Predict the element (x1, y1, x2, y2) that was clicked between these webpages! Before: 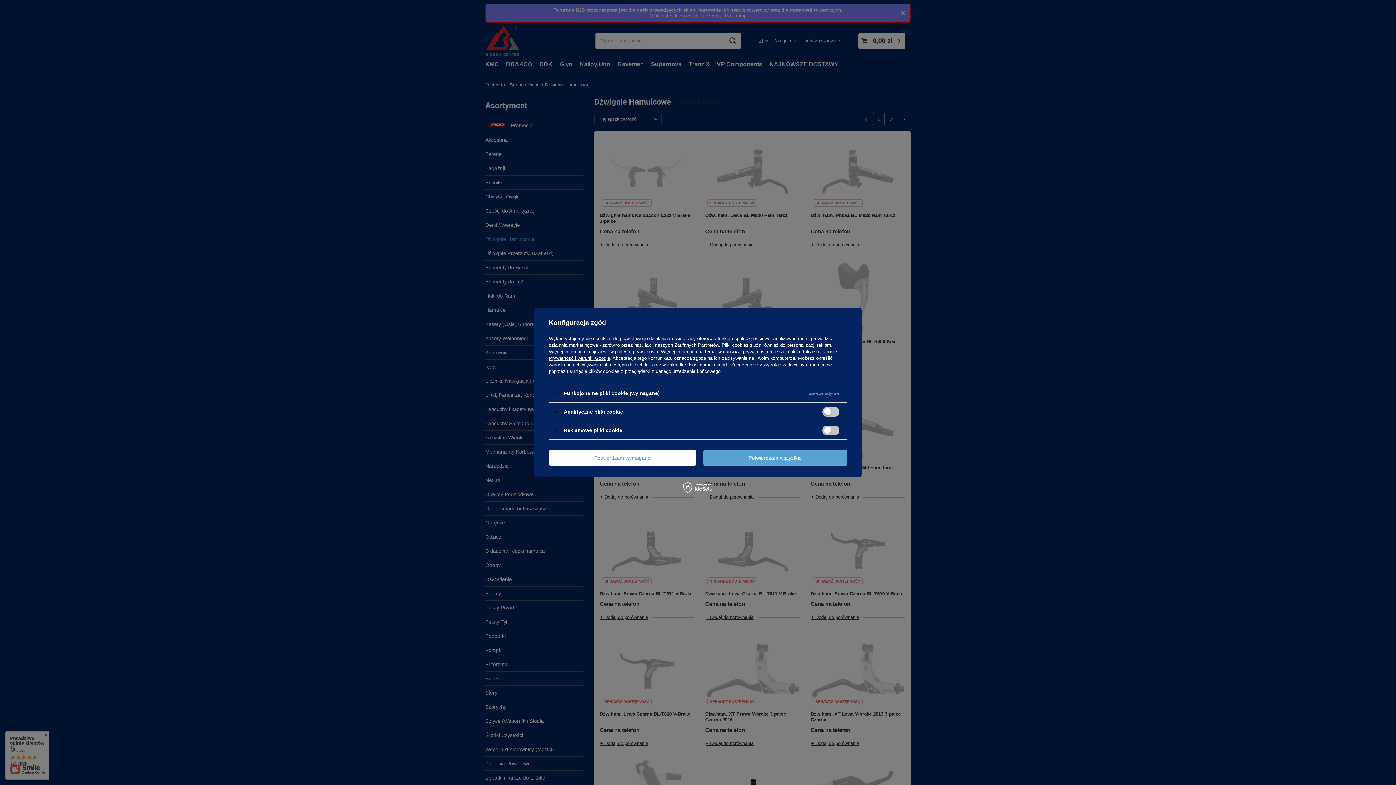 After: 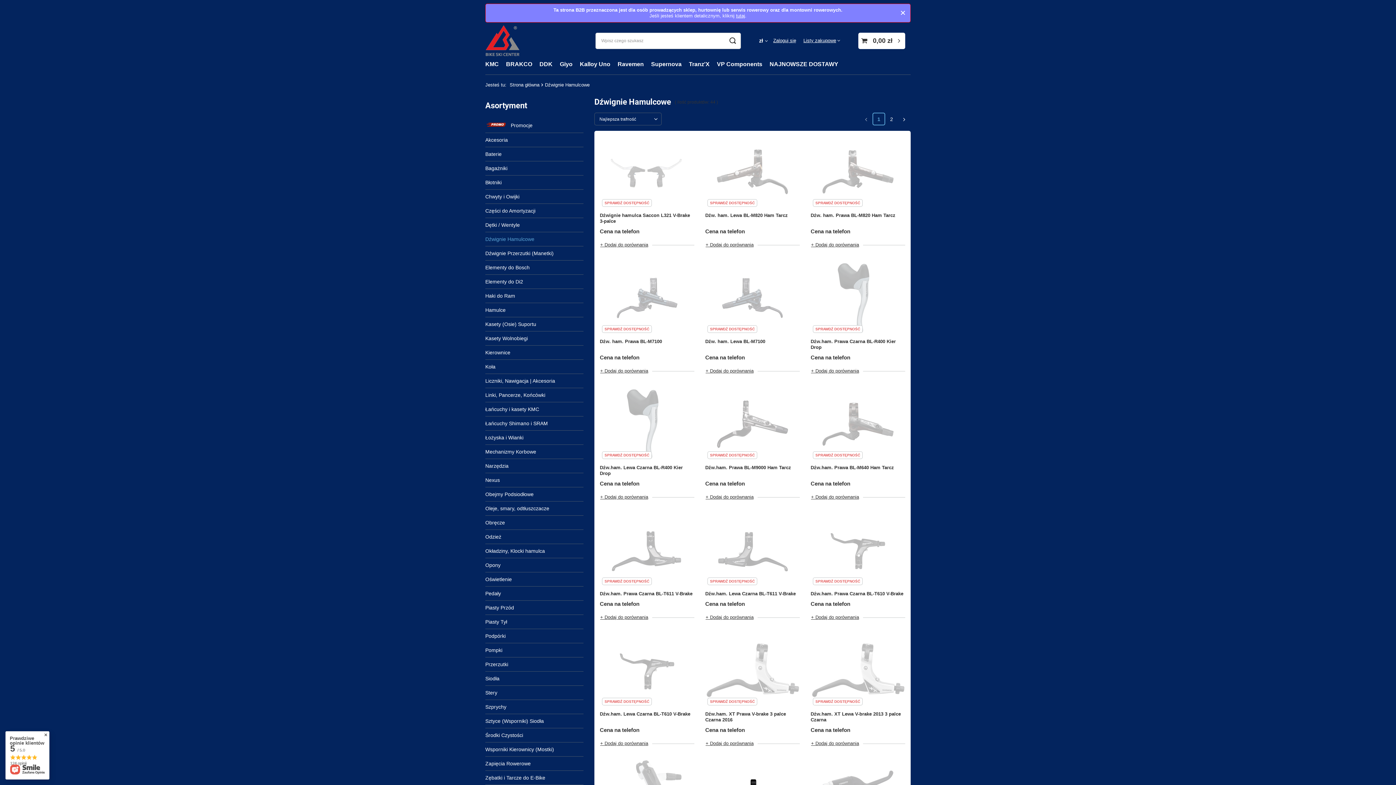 Action: label: Potwierdzam wszystkie bbox: (703, 449, 847, 466)